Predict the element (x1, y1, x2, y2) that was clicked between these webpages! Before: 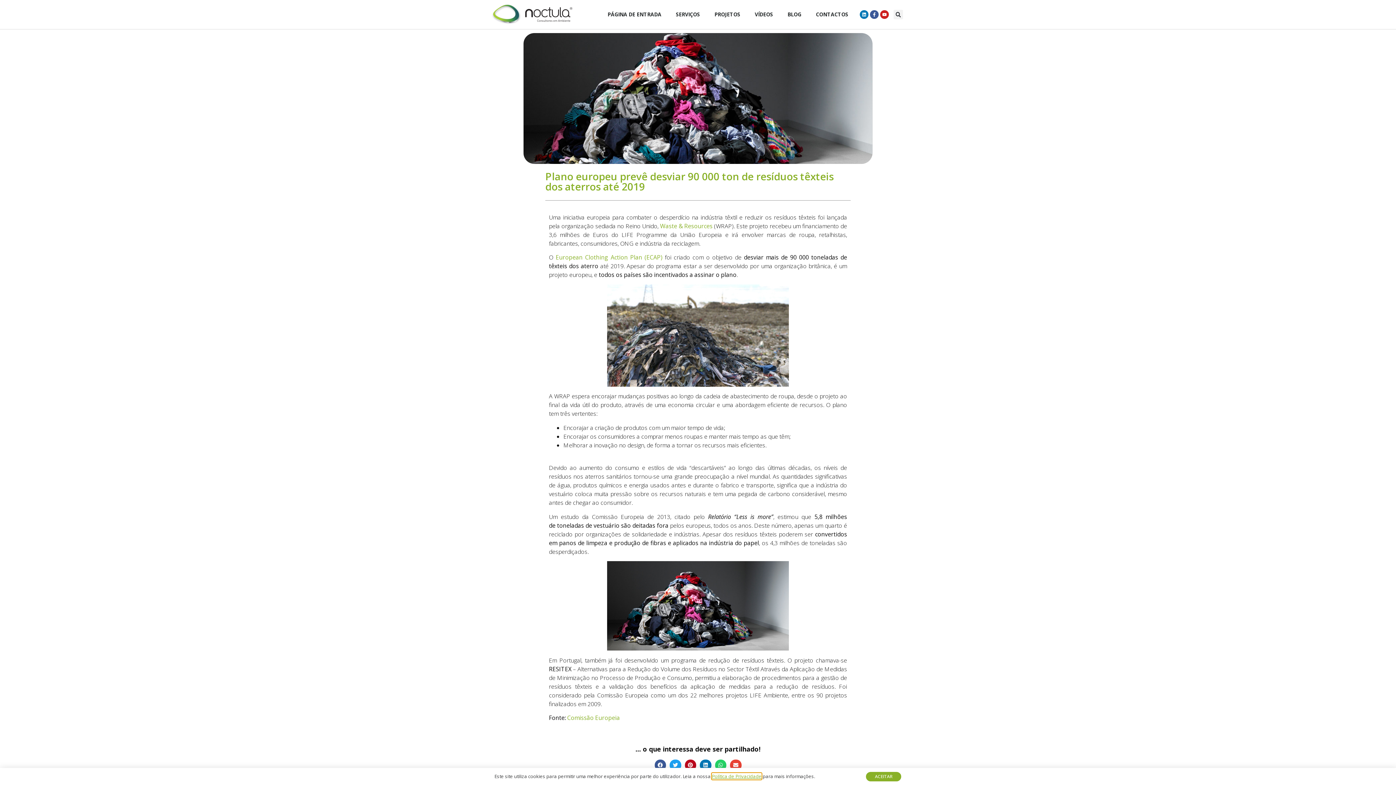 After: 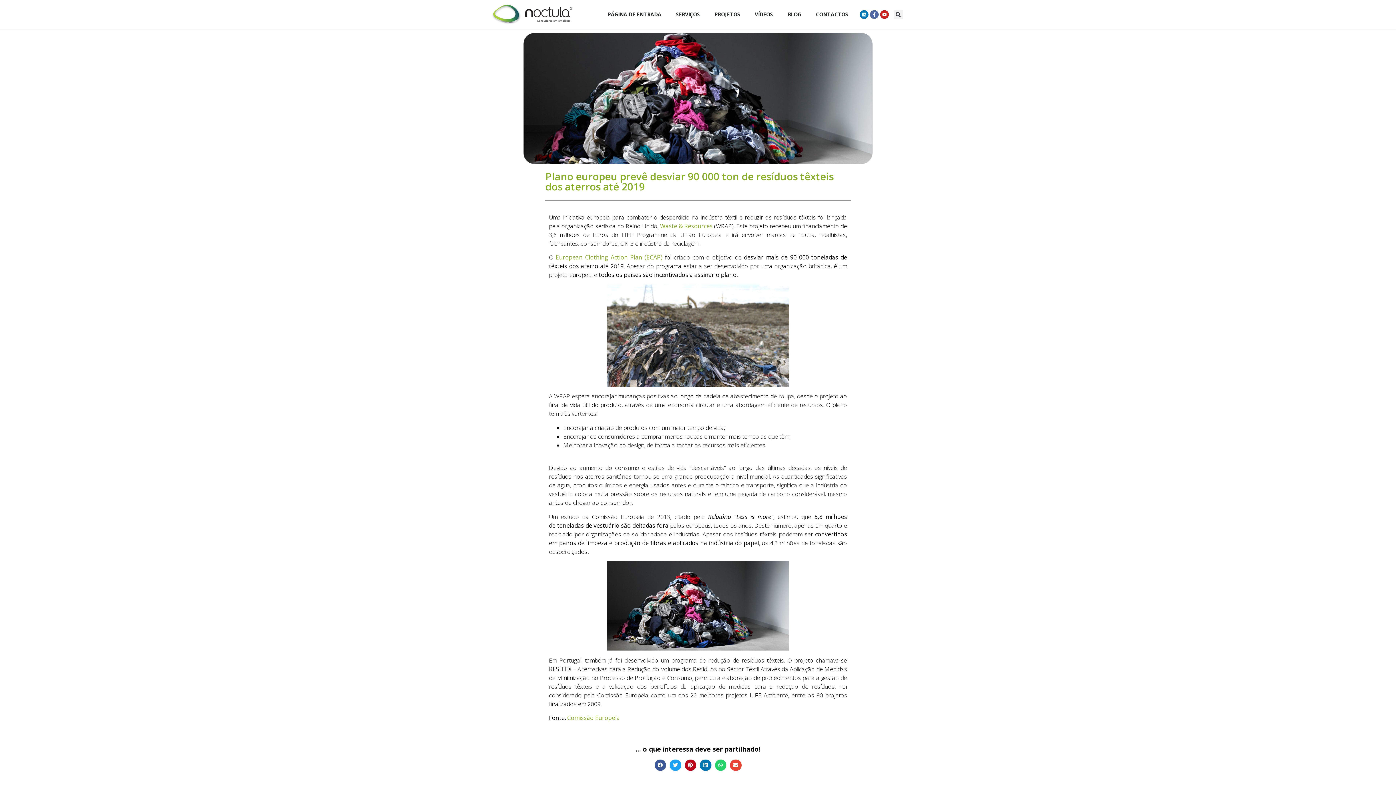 Action: label: Facebook-f bbox: (870, 10, 878, 18)